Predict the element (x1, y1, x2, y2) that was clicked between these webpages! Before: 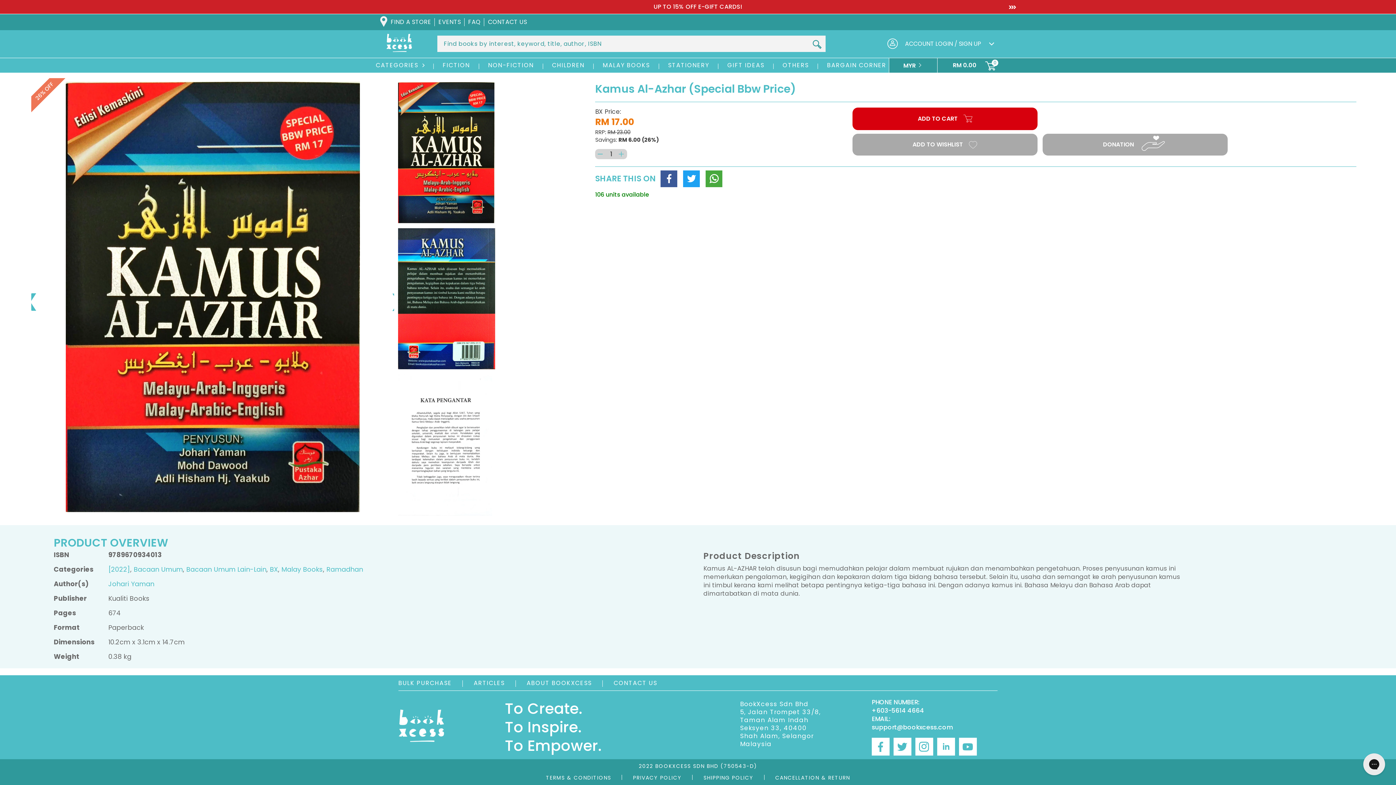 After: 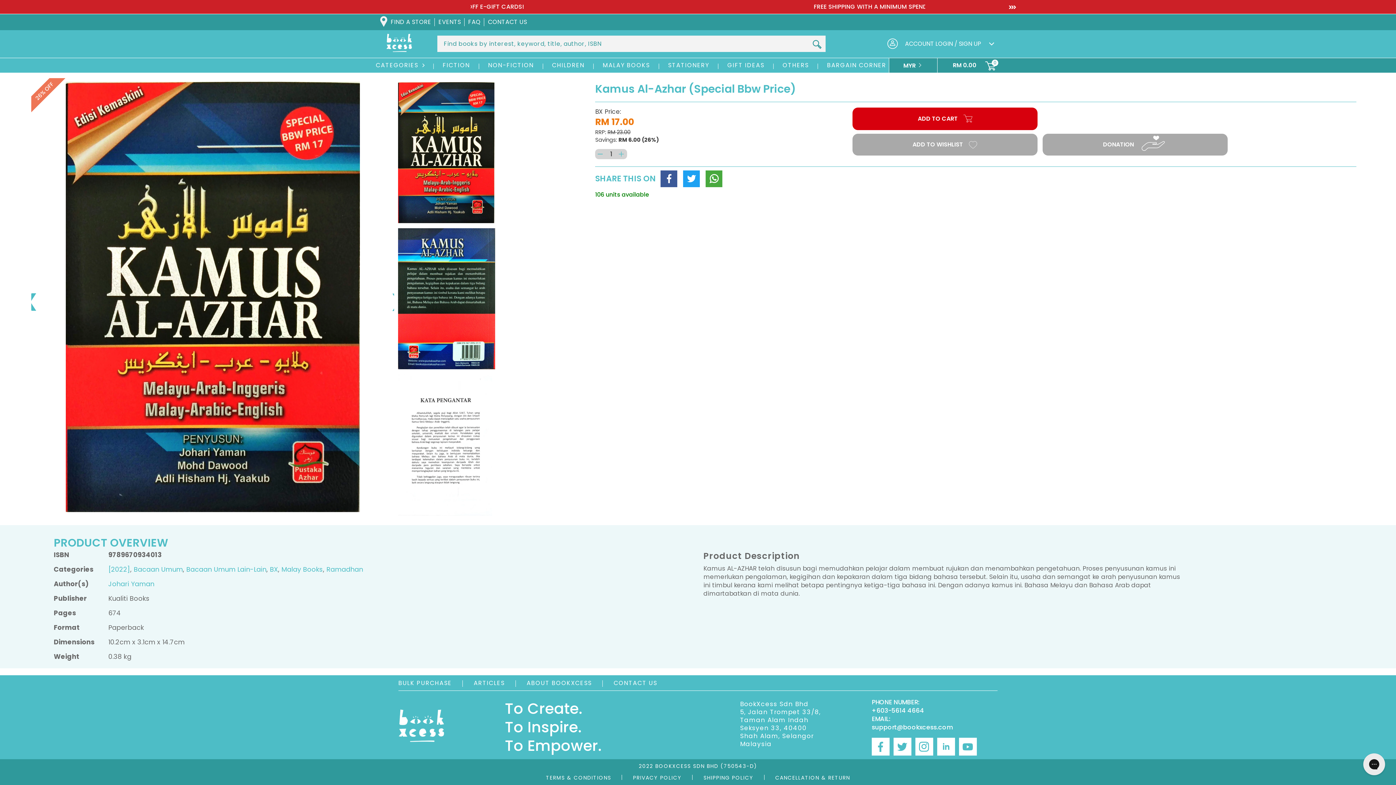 Action: label: DONATION bbox: (1042, 133, 1228, 155)